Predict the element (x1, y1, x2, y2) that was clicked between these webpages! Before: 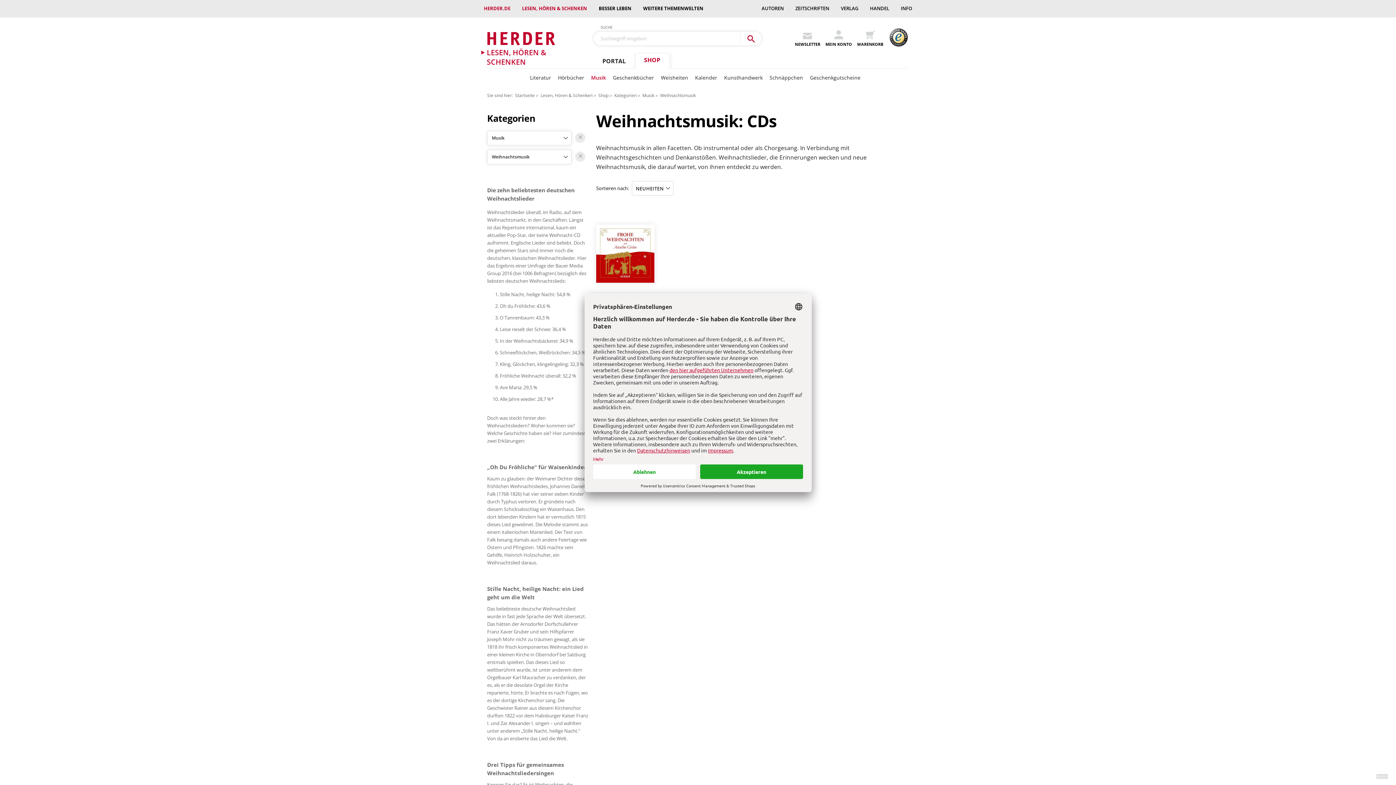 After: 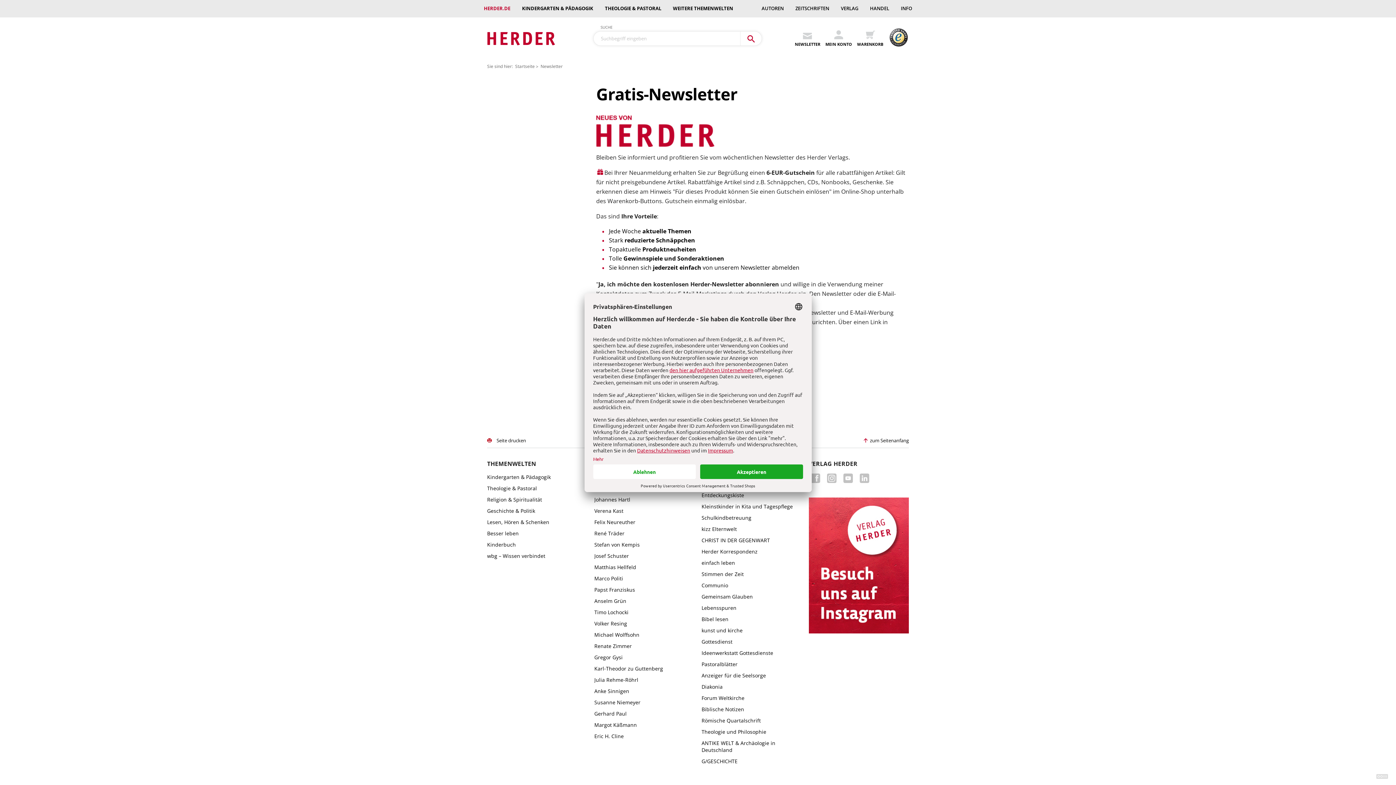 Action: bbox: (795, 28, 820, 47) label: NEWSLETTER